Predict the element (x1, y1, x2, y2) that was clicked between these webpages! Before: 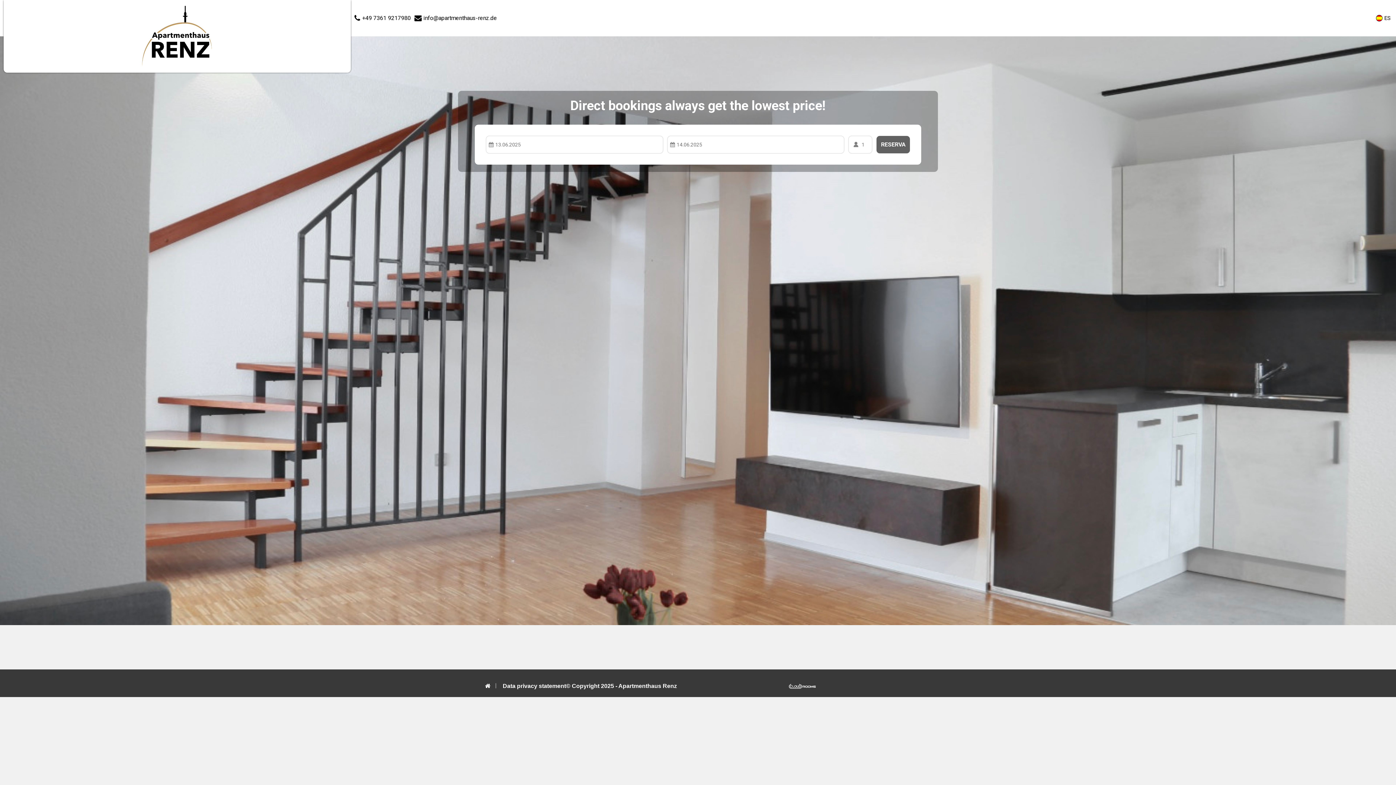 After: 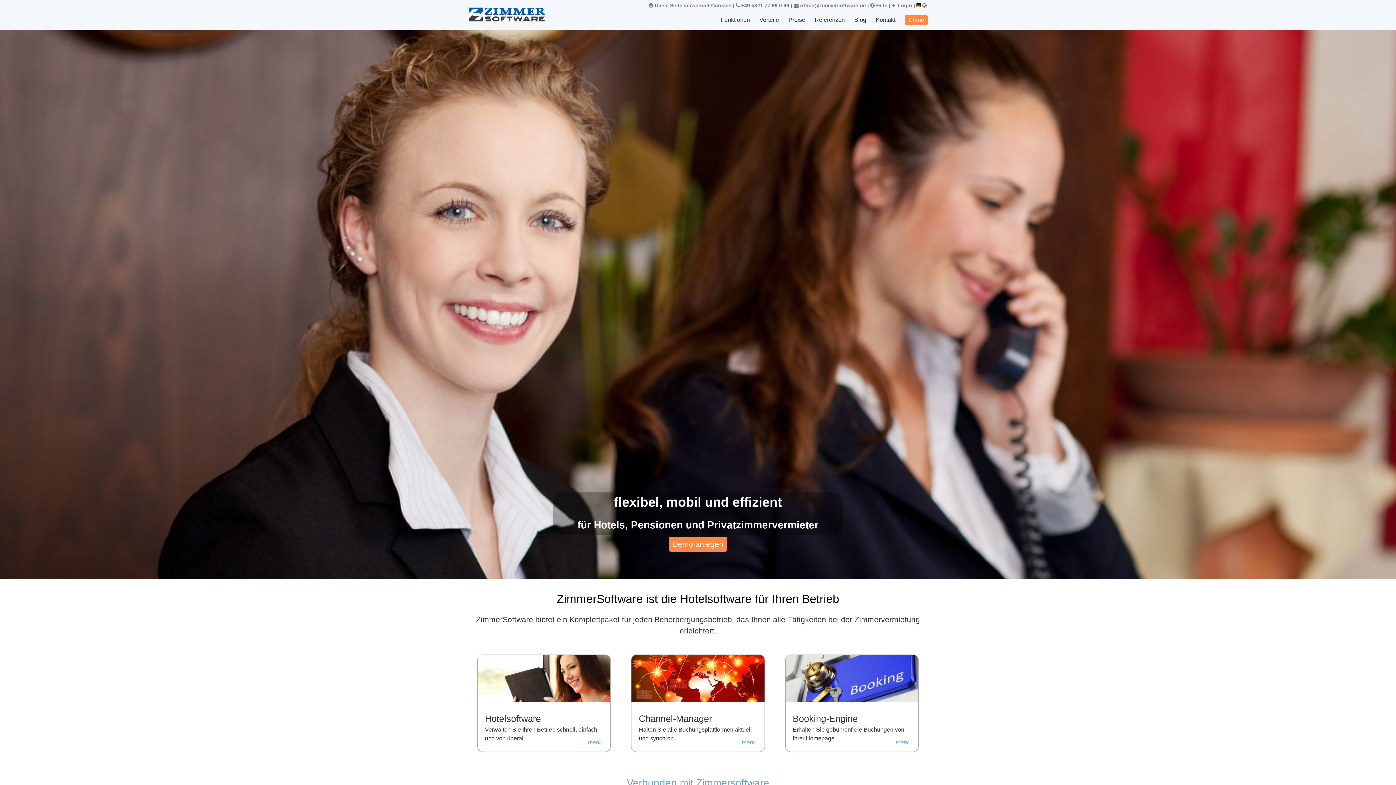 Action: bbox: (788, 682, 817, 690)